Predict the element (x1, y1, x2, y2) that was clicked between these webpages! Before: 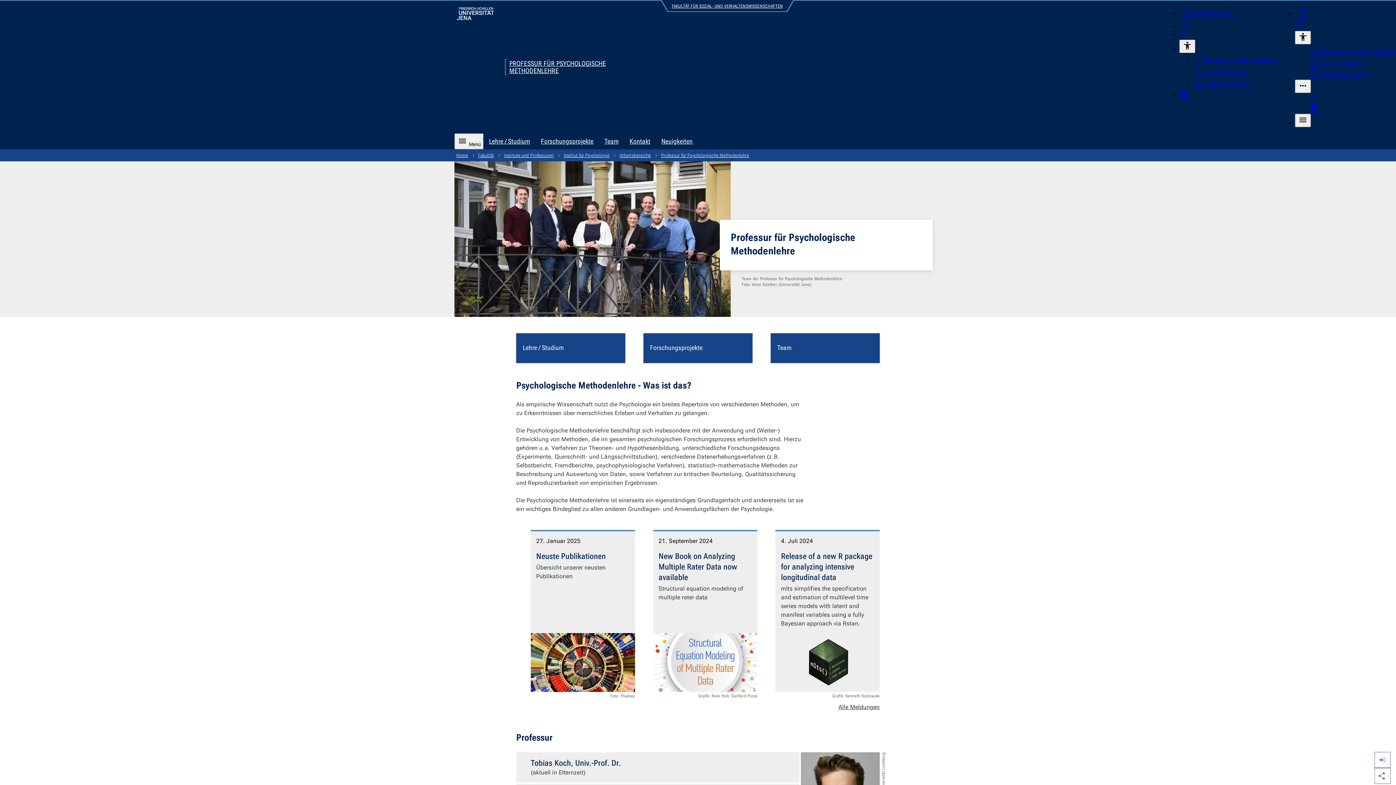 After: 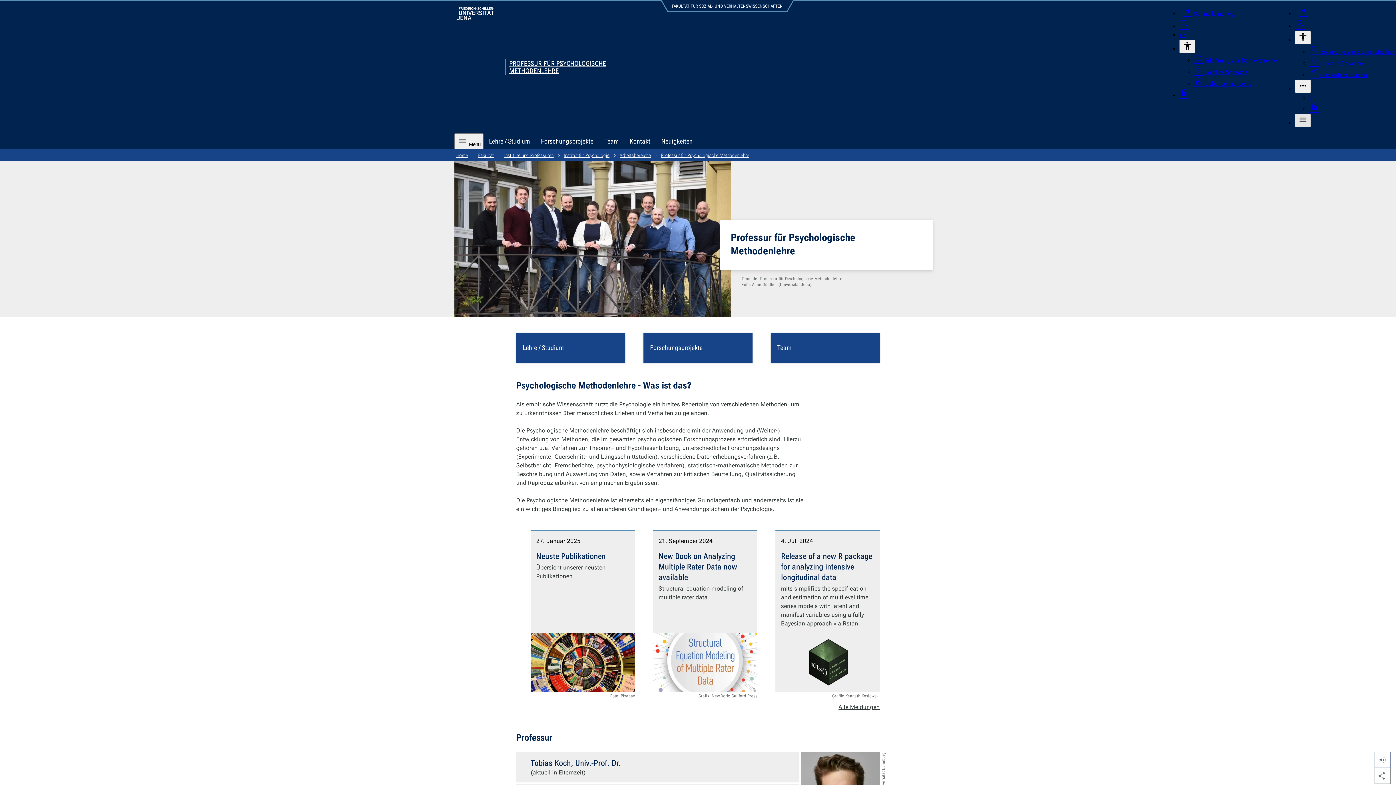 Action: label: Menü bbox: (1295, 113, 1311, 127)